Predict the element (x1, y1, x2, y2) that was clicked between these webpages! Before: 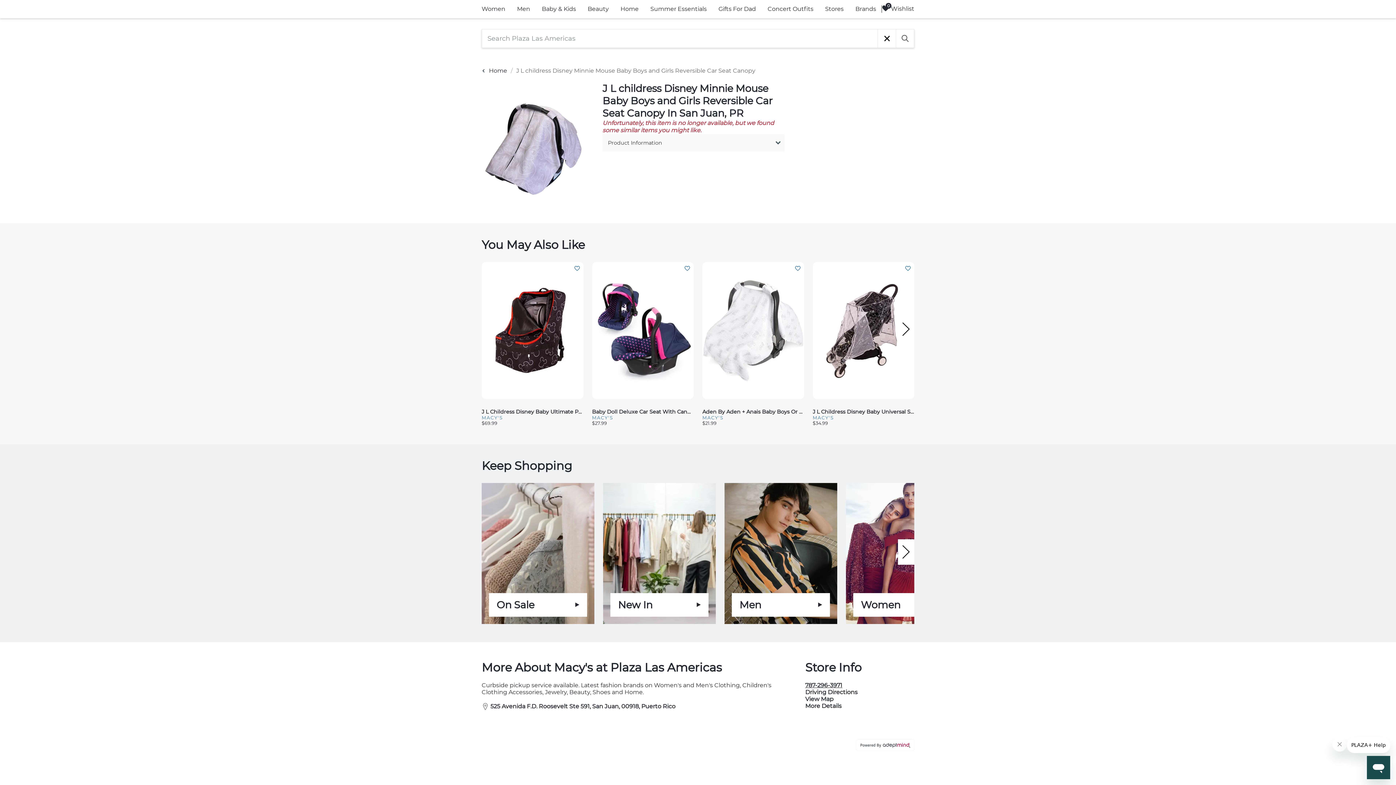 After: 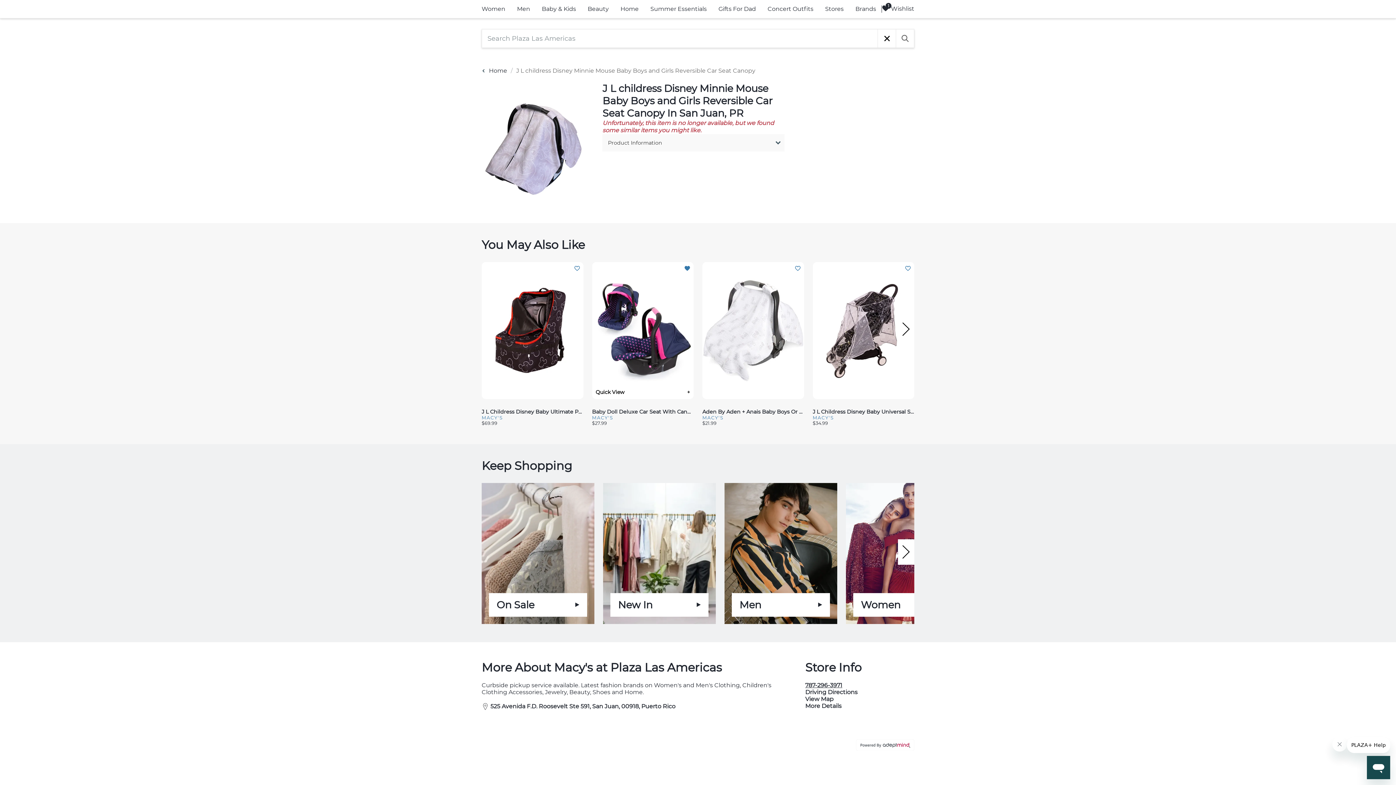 Action: label: Add To Wishlist bbox: (681, 262, 693, 274)